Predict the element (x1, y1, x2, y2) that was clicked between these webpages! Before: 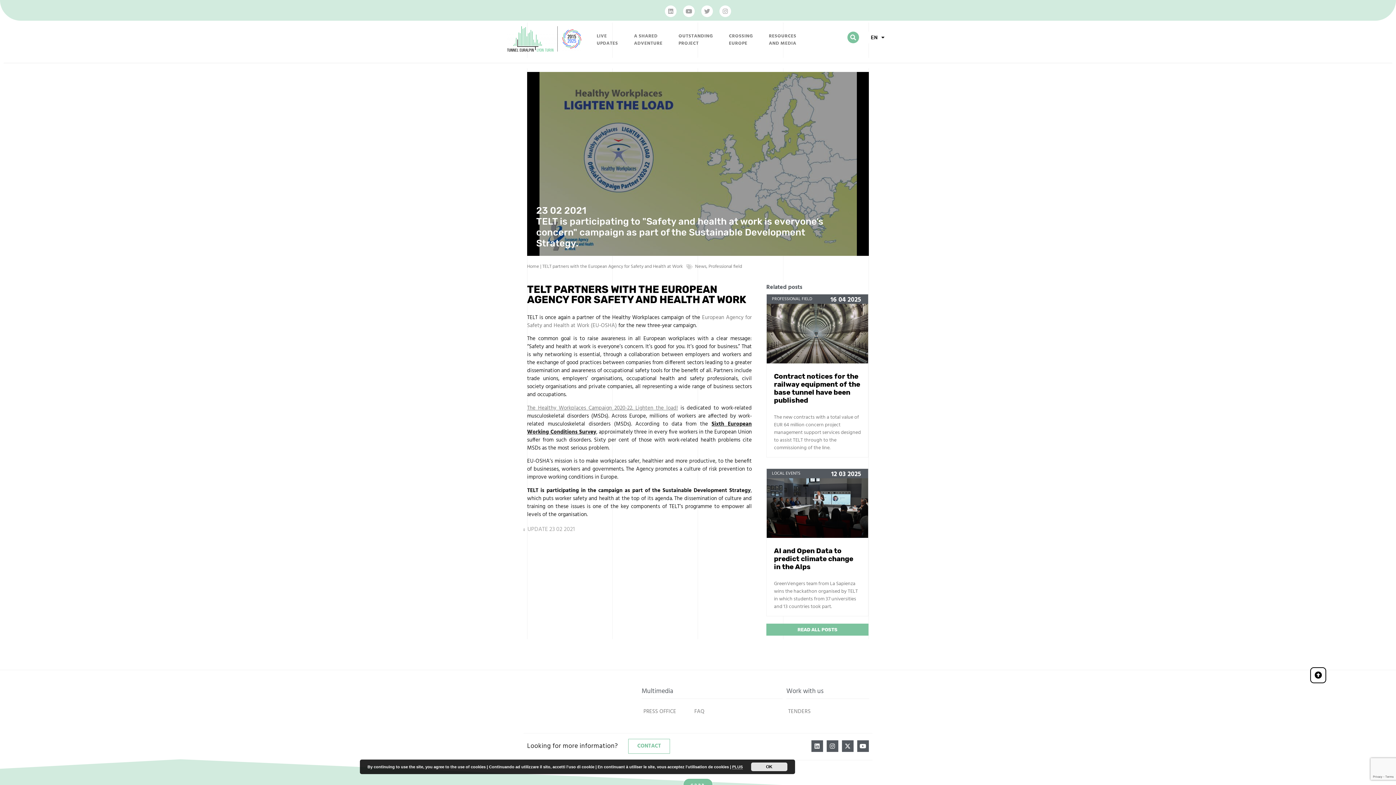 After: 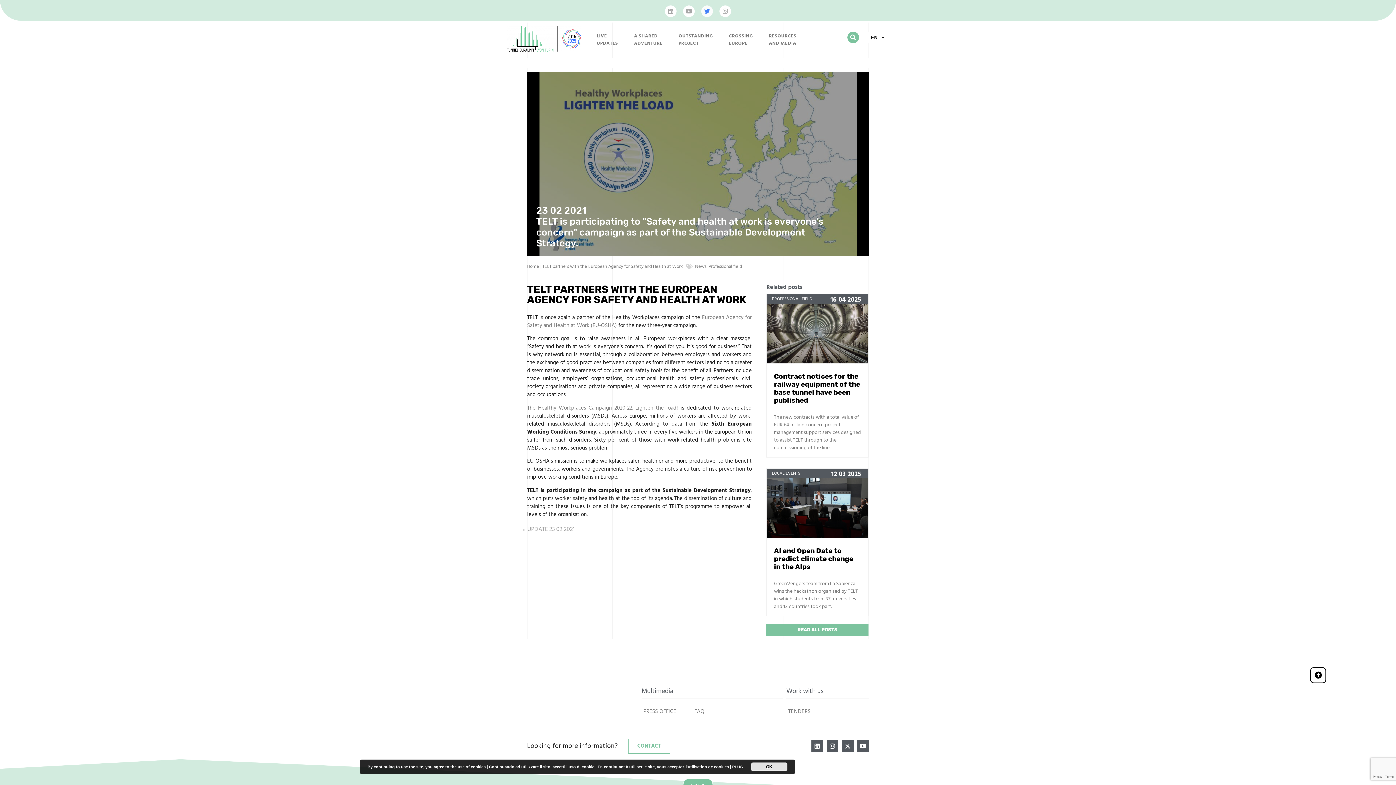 Action: bbox: (701, 5, 713, 17) label: Twitter